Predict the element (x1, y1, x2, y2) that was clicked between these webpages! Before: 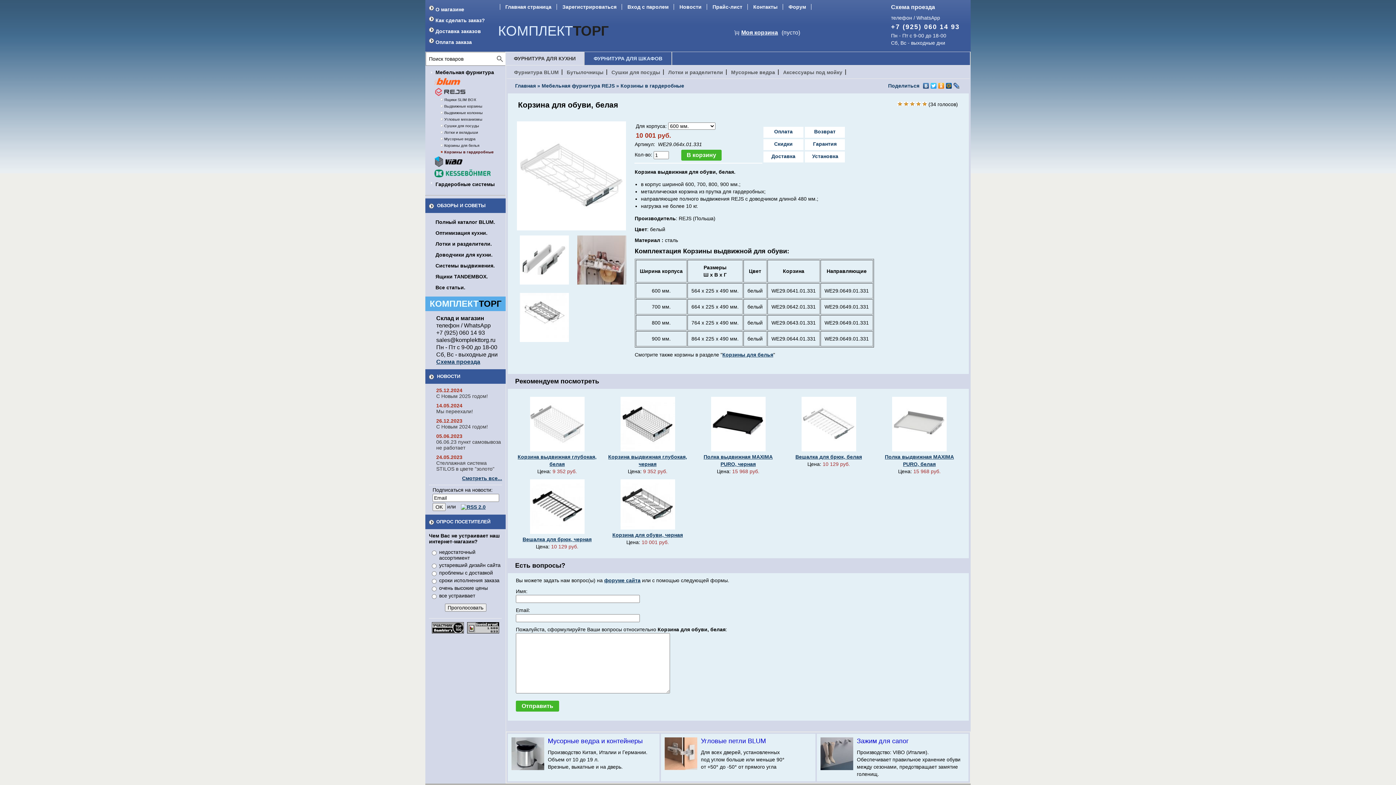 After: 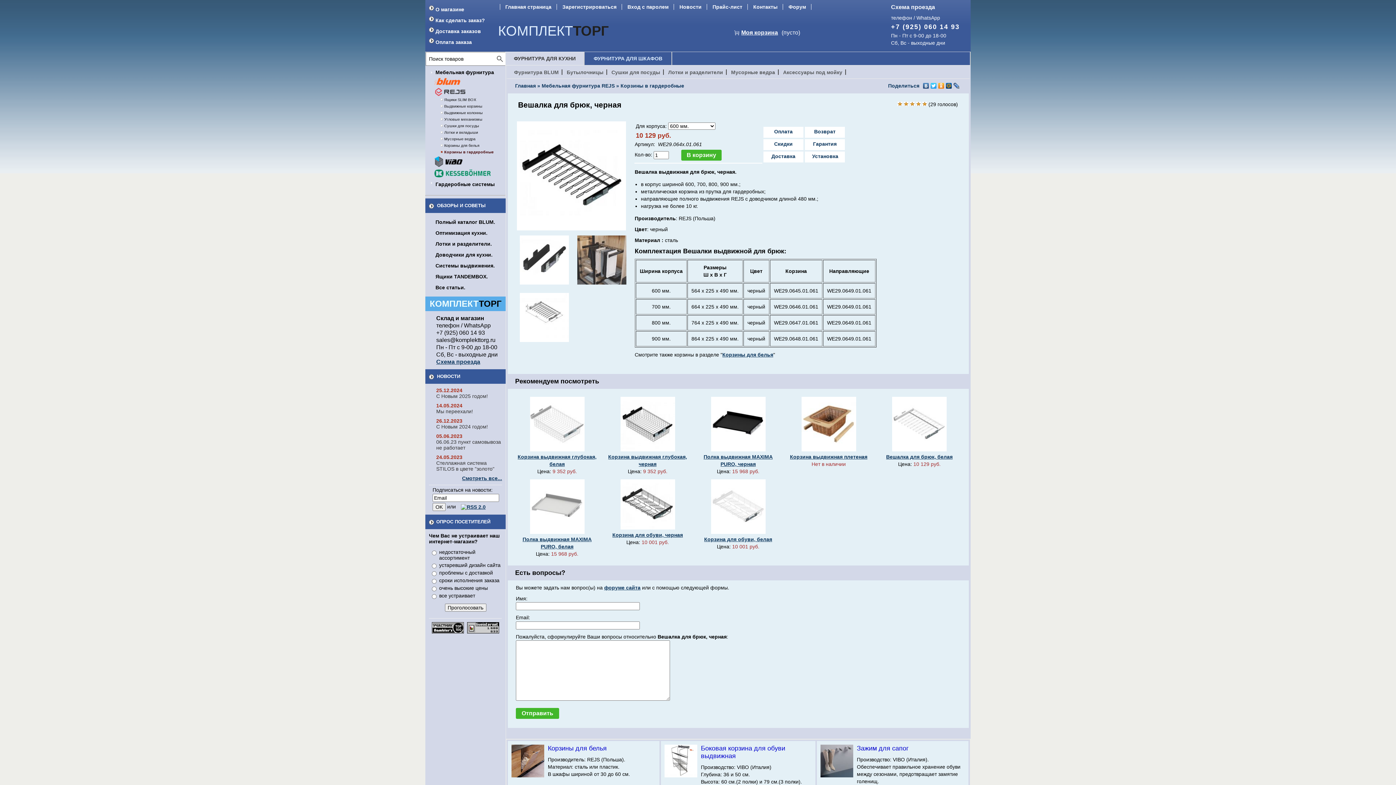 Action: label: Вешалка для брюк, черная bbox: (522, 536, 591, 542)